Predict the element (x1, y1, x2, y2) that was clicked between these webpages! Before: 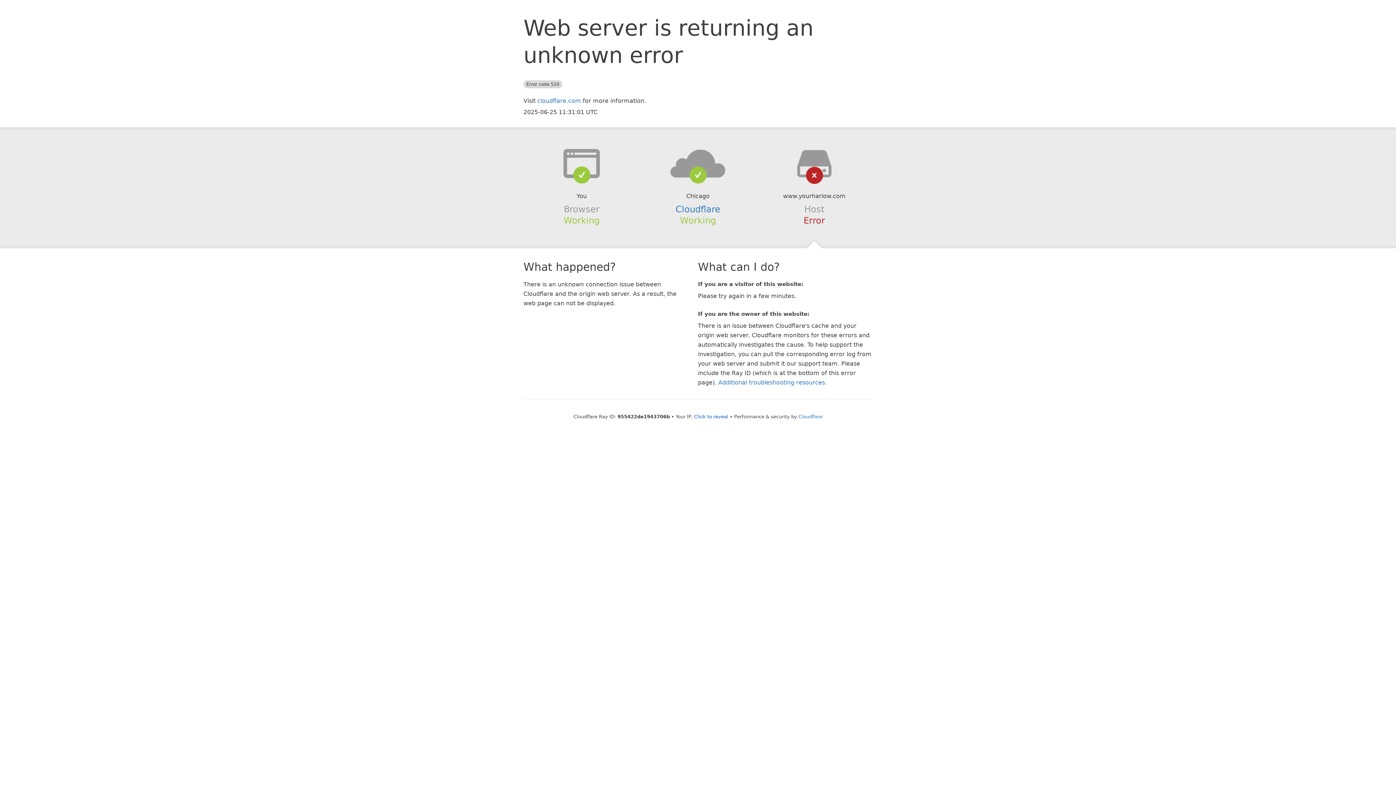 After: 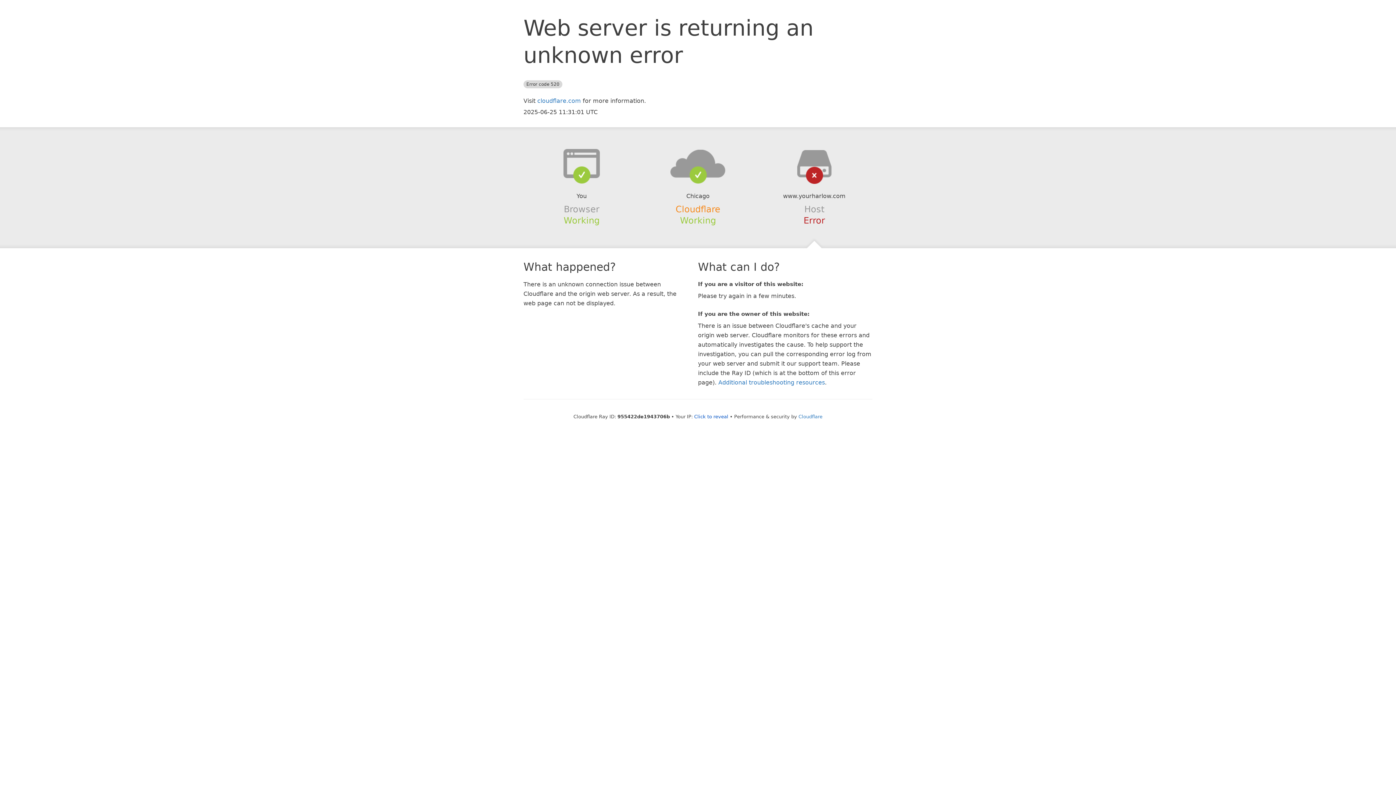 Action: label: Cloudflare bbox: (675, 204, 720, 214)